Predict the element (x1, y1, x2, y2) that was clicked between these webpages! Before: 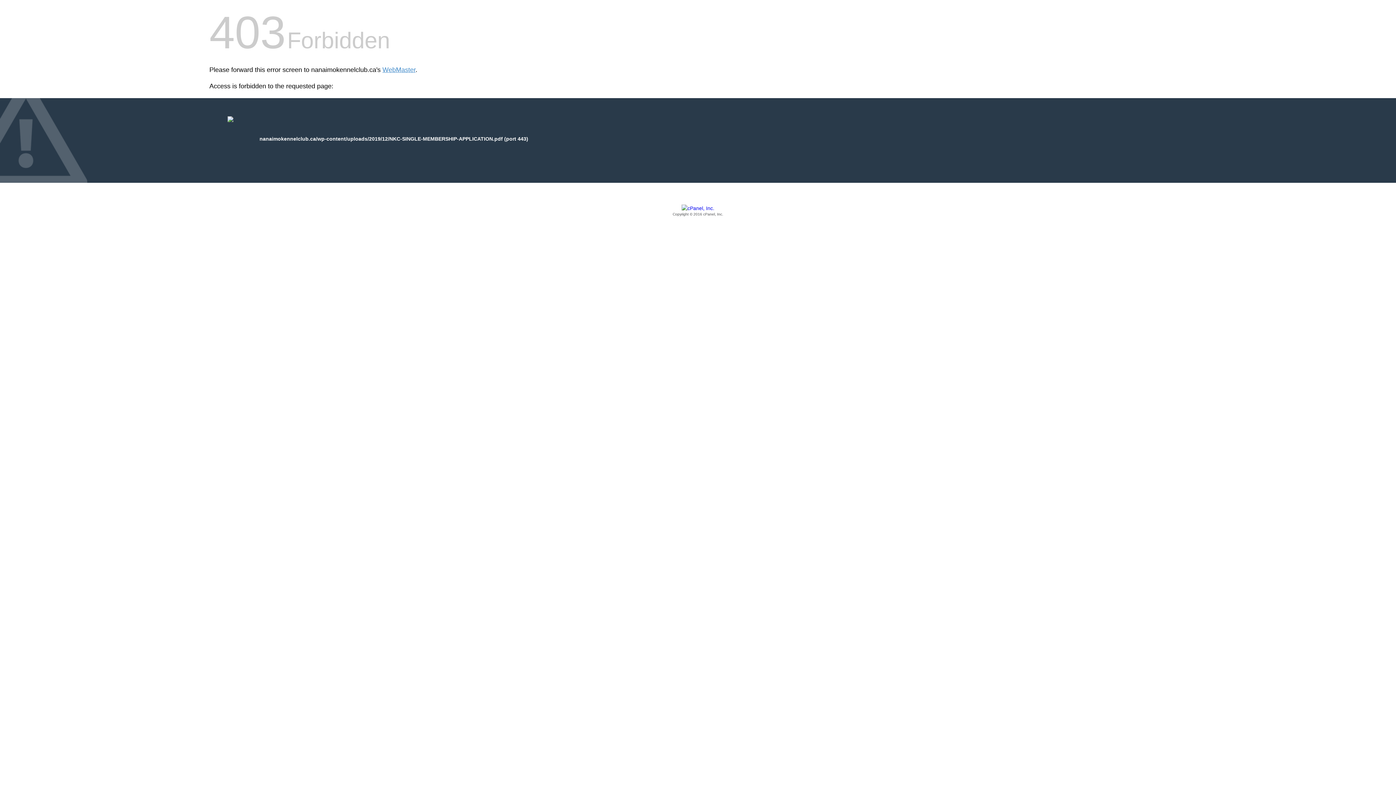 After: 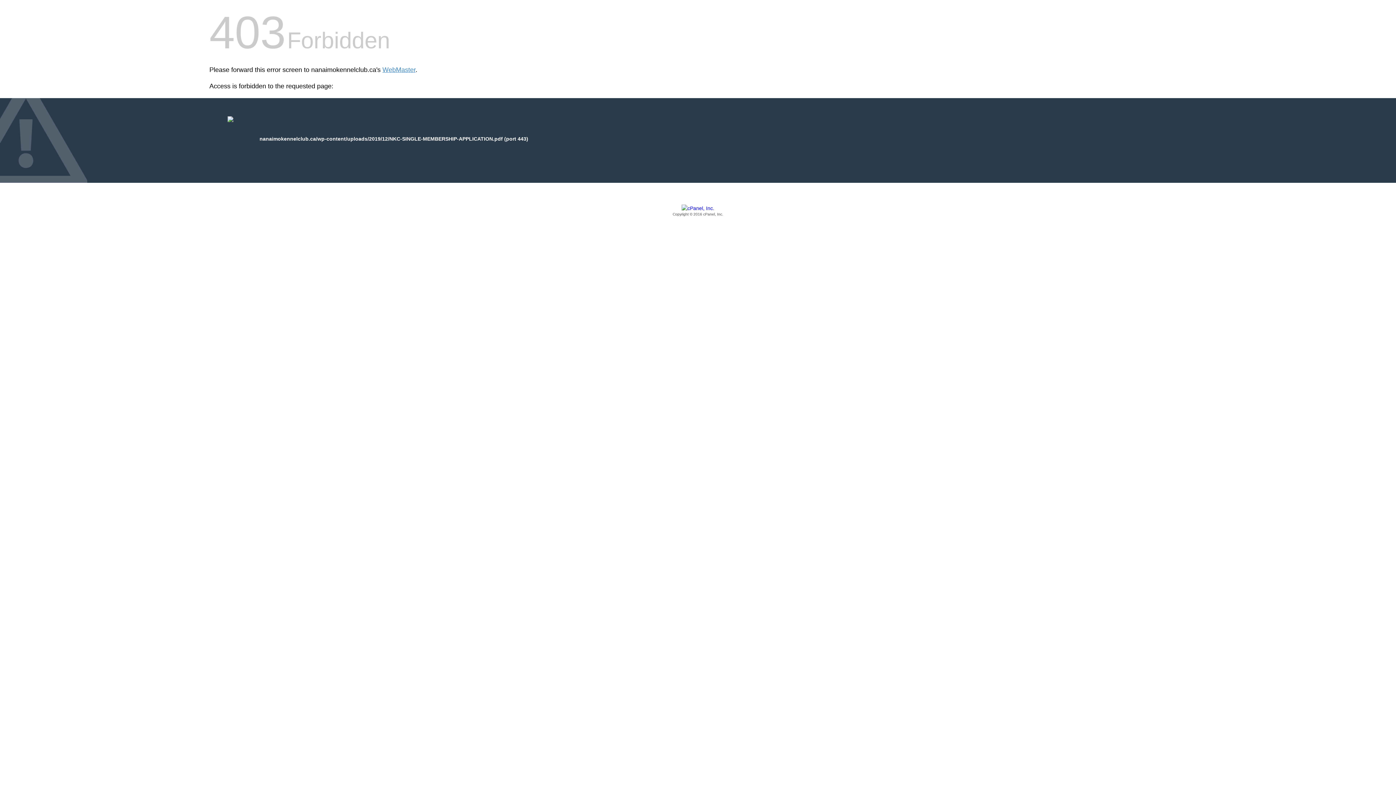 Action: bbox: (209, 205, 1186, 217) label: Copyright © 2016 cPanel, Inc.